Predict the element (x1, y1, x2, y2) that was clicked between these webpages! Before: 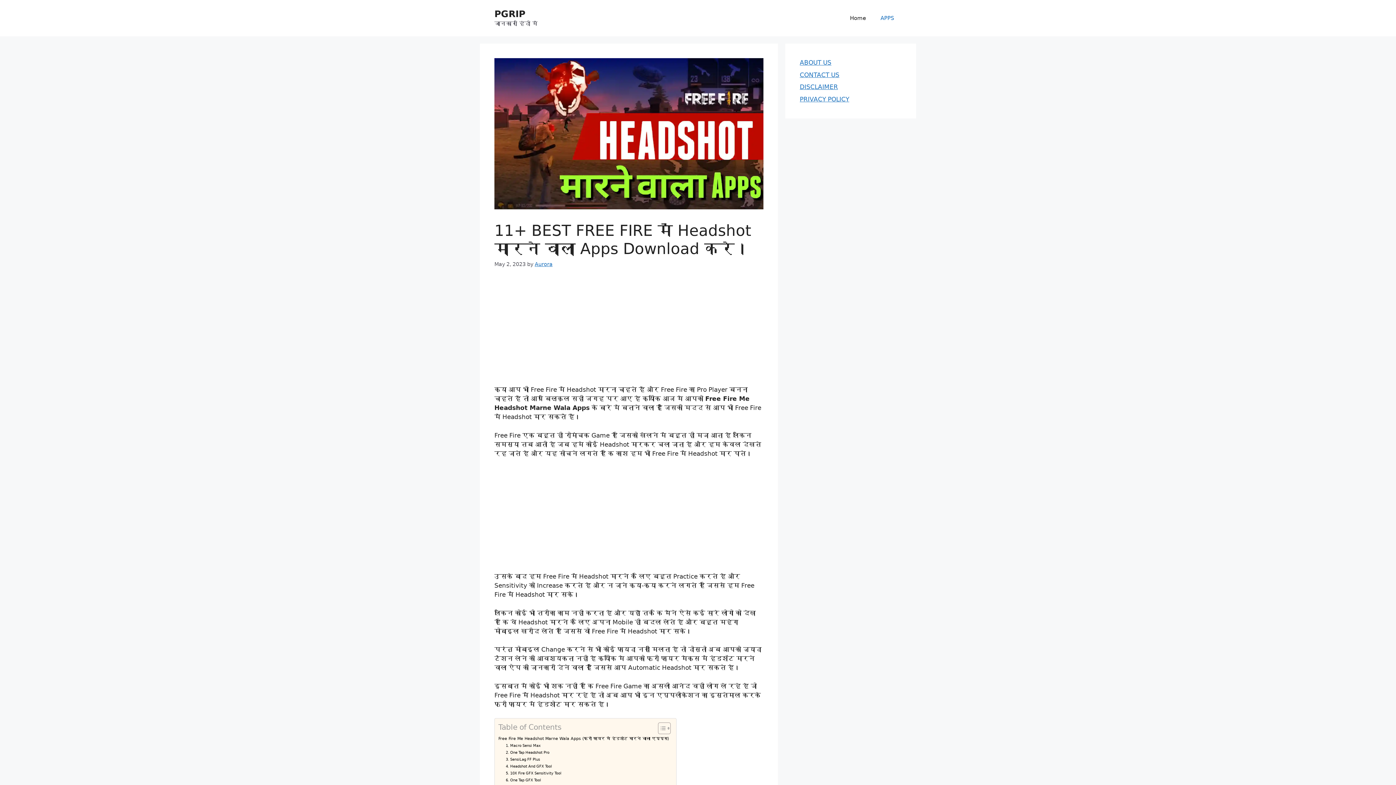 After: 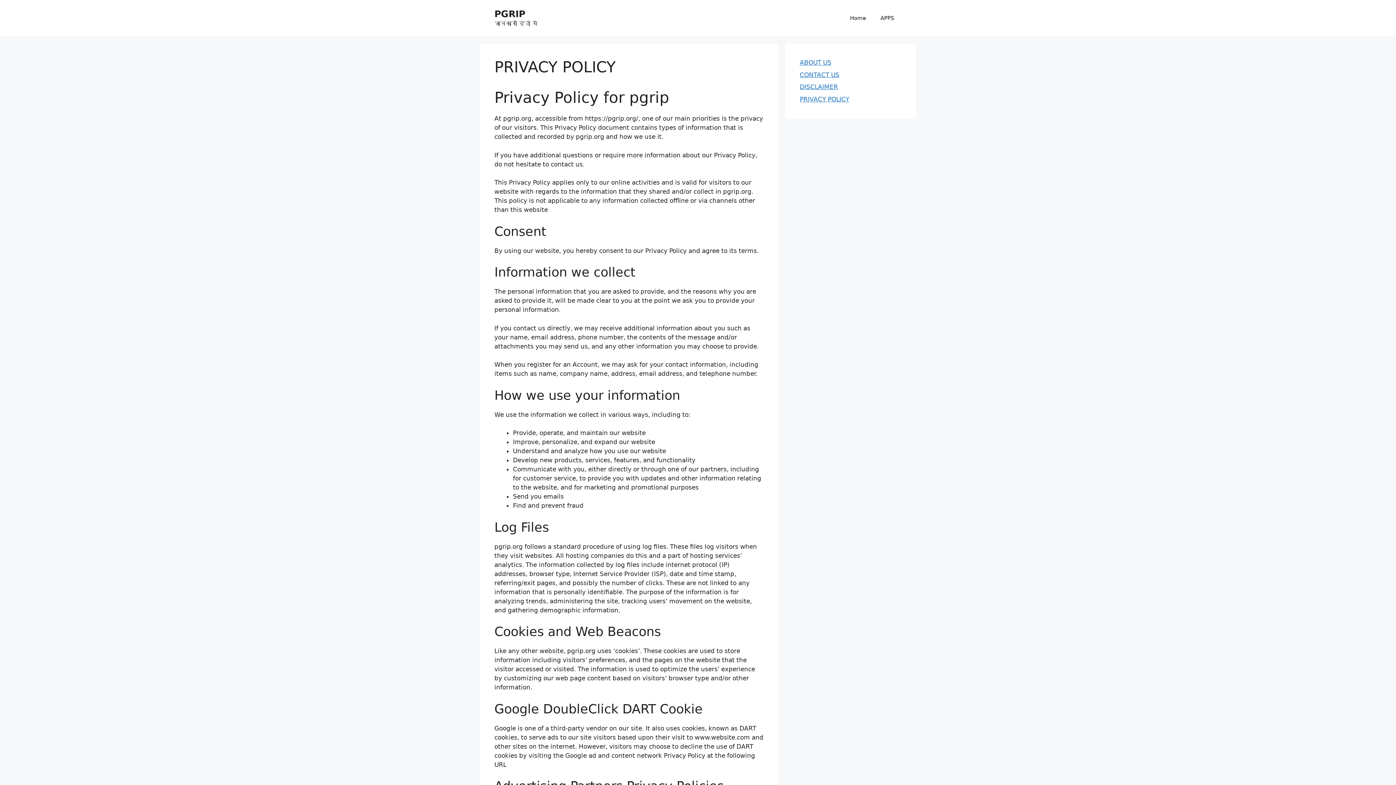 Action: bbox: (800, 95, 849, 102) label: PRIVACY POLICY